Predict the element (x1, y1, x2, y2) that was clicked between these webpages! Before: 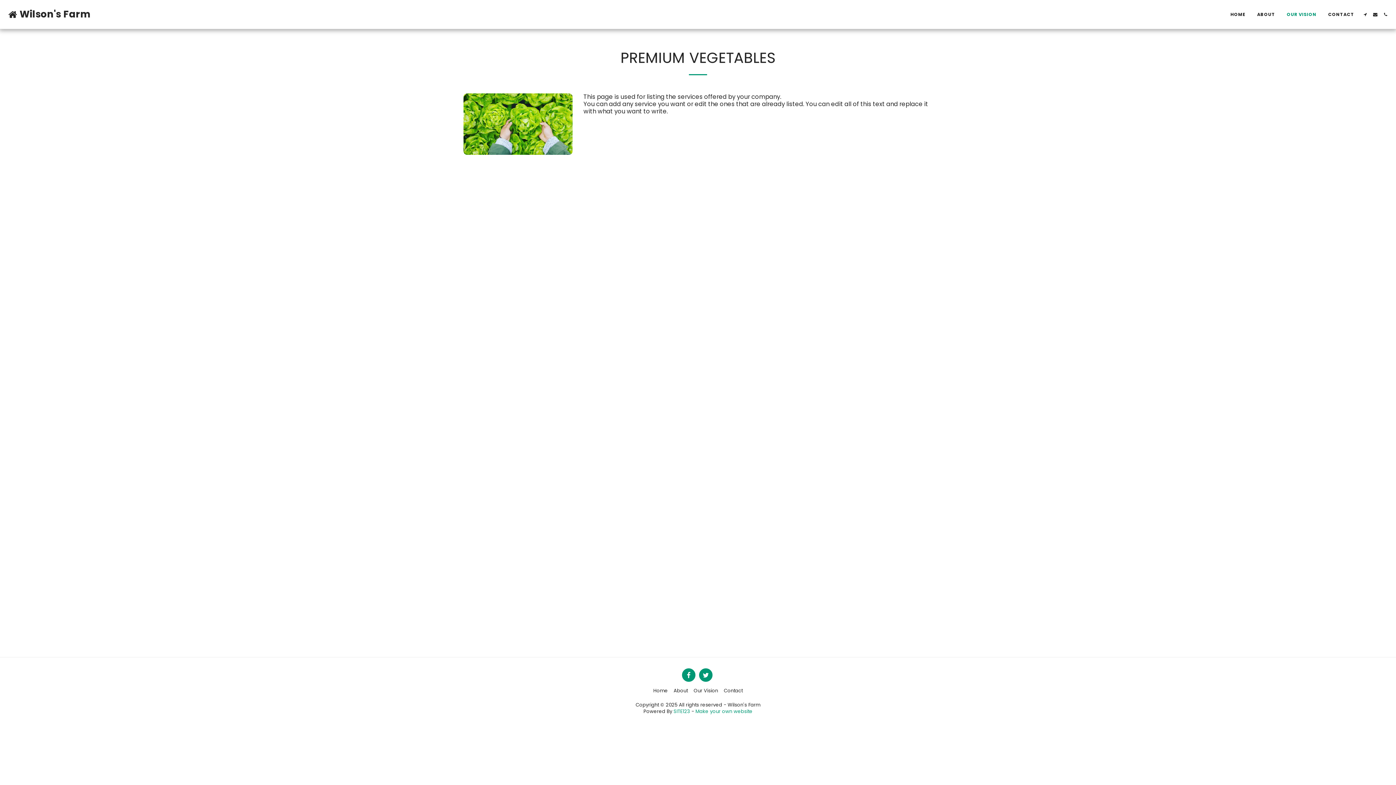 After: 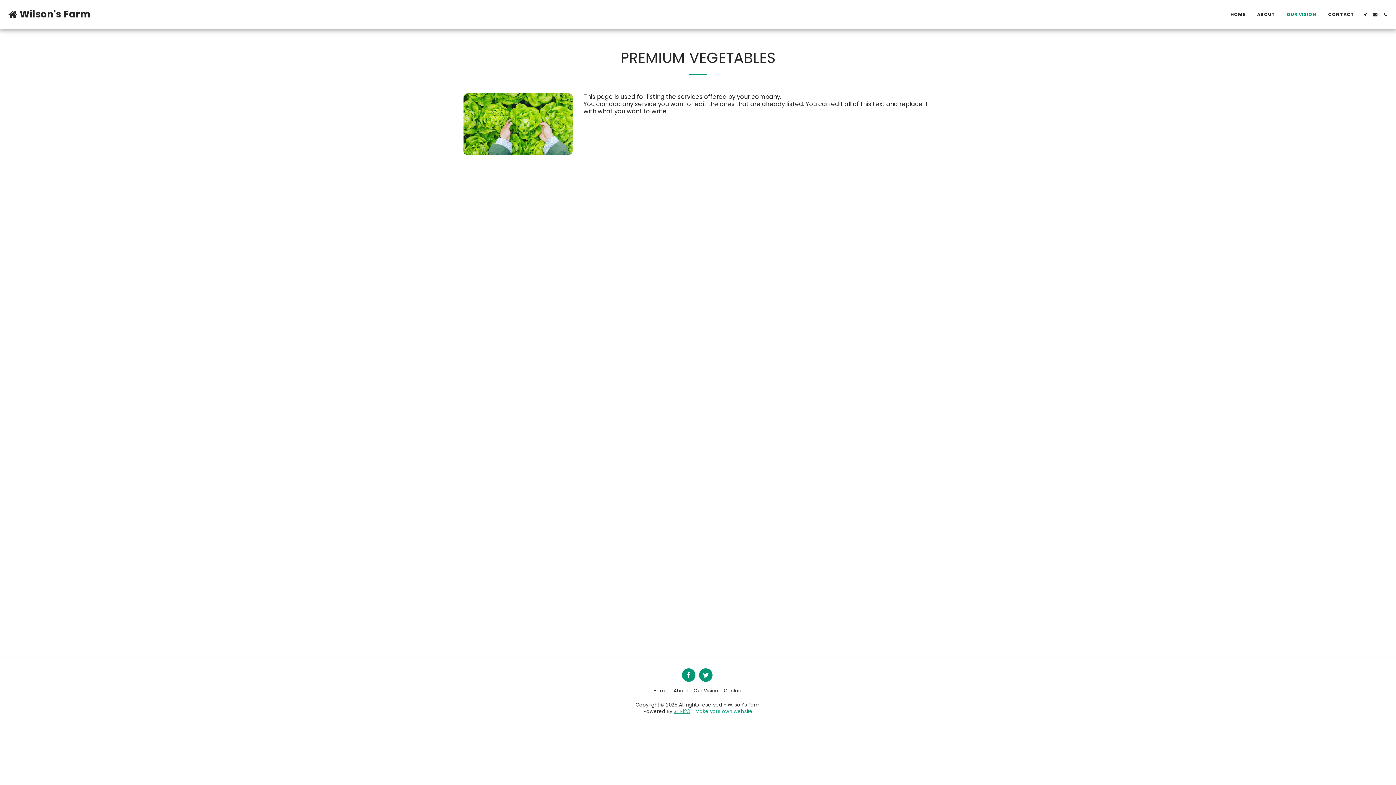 Action: label: SITE123 bbox: (673, 708, 690, 715)